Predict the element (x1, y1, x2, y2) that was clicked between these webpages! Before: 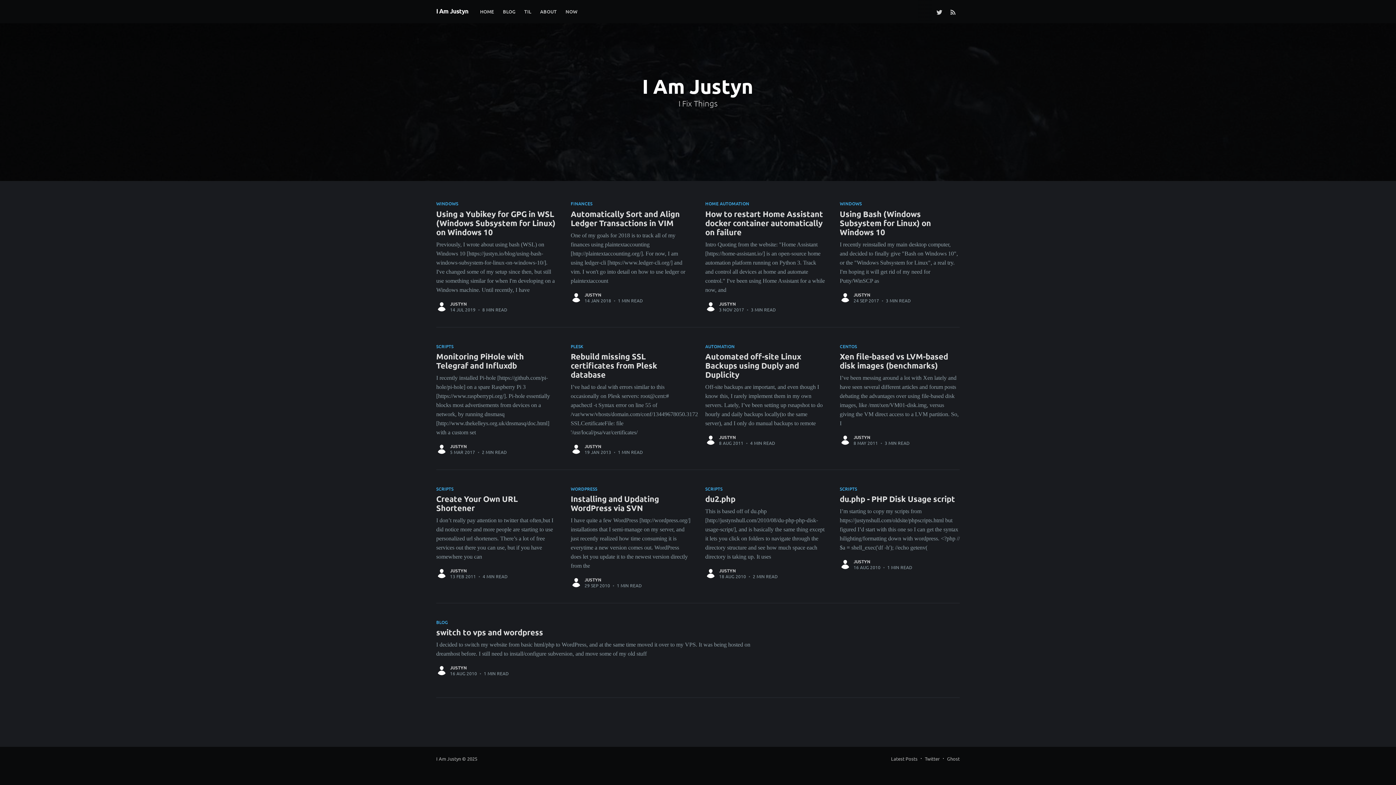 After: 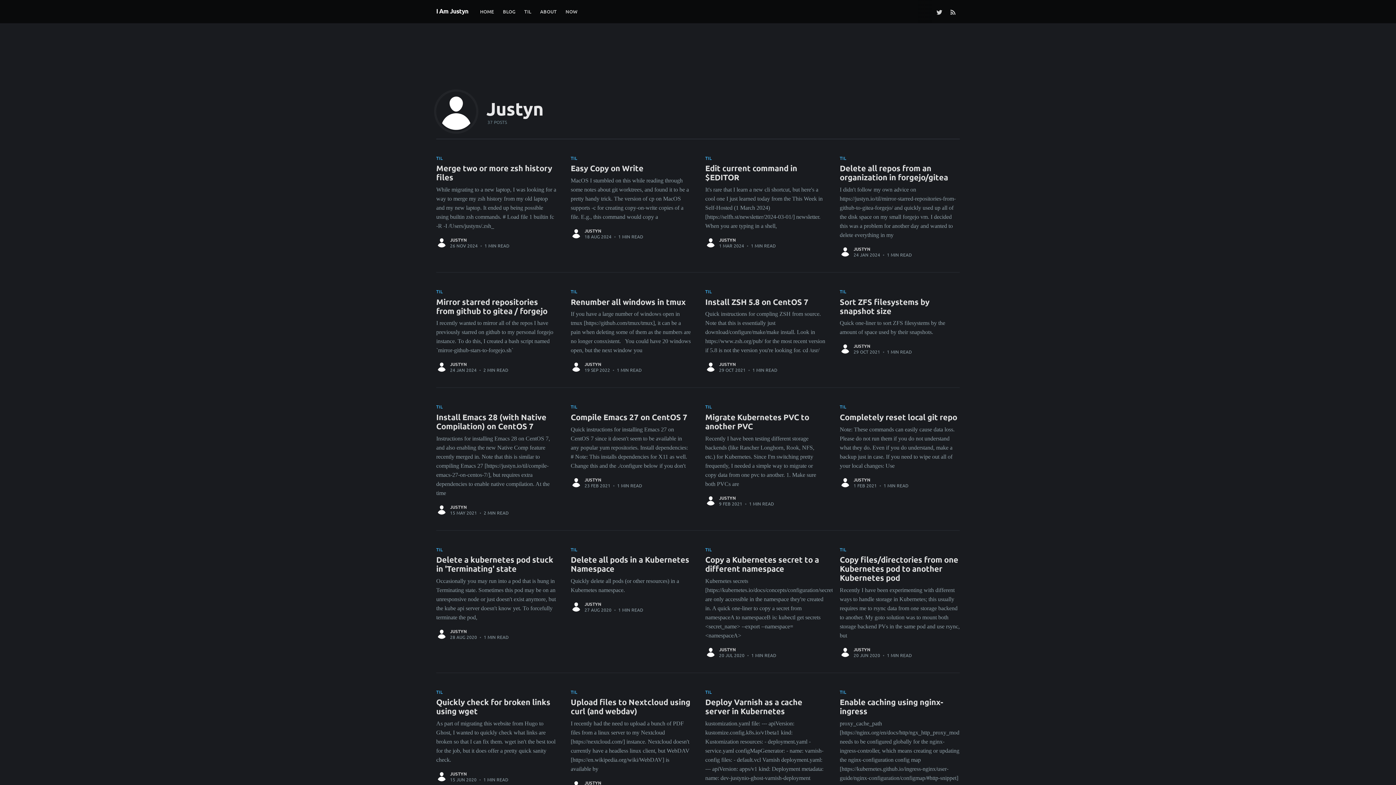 Action: bbox: (839, 291, 851, 303)